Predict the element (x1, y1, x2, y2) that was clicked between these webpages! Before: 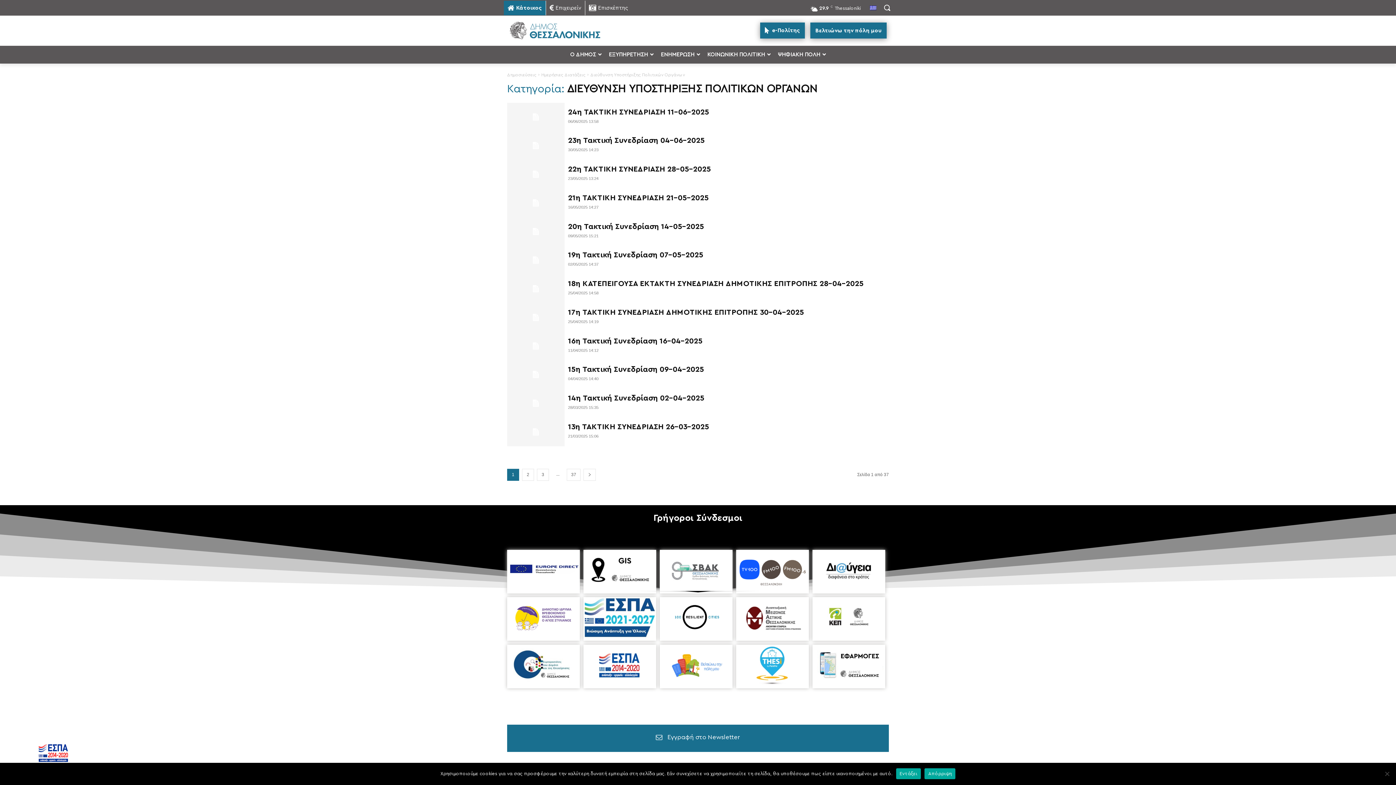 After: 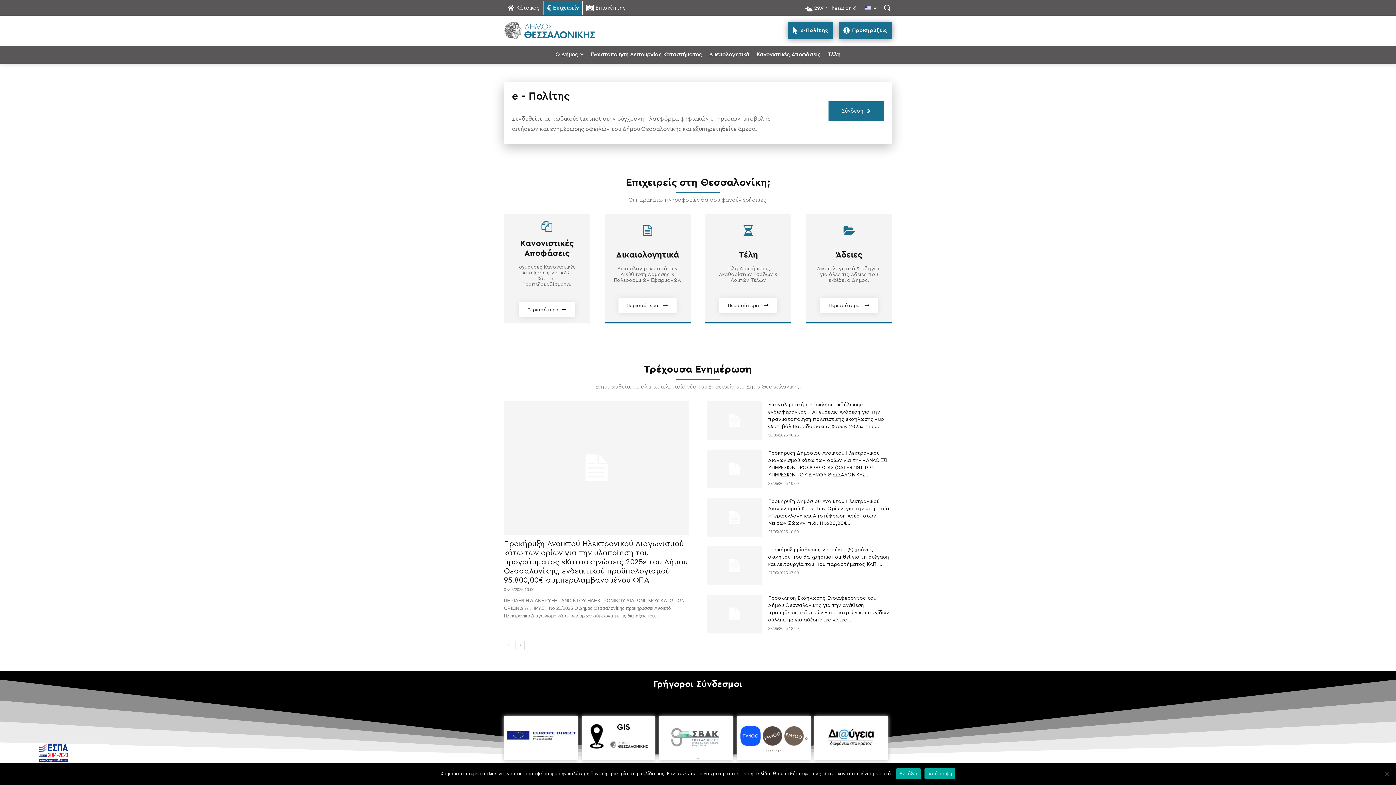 Action: label: Επιχειρείν bbox: (546, 0, 585, 15)